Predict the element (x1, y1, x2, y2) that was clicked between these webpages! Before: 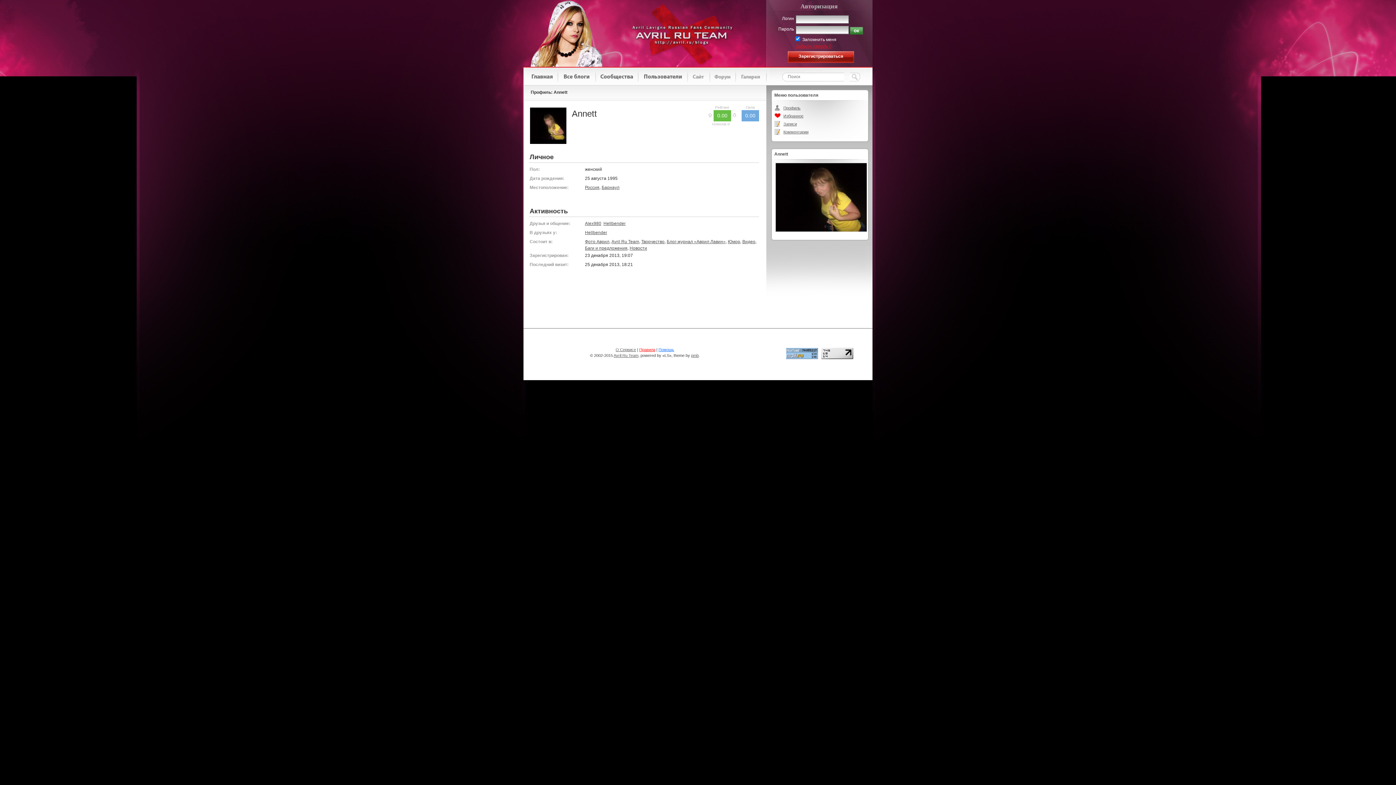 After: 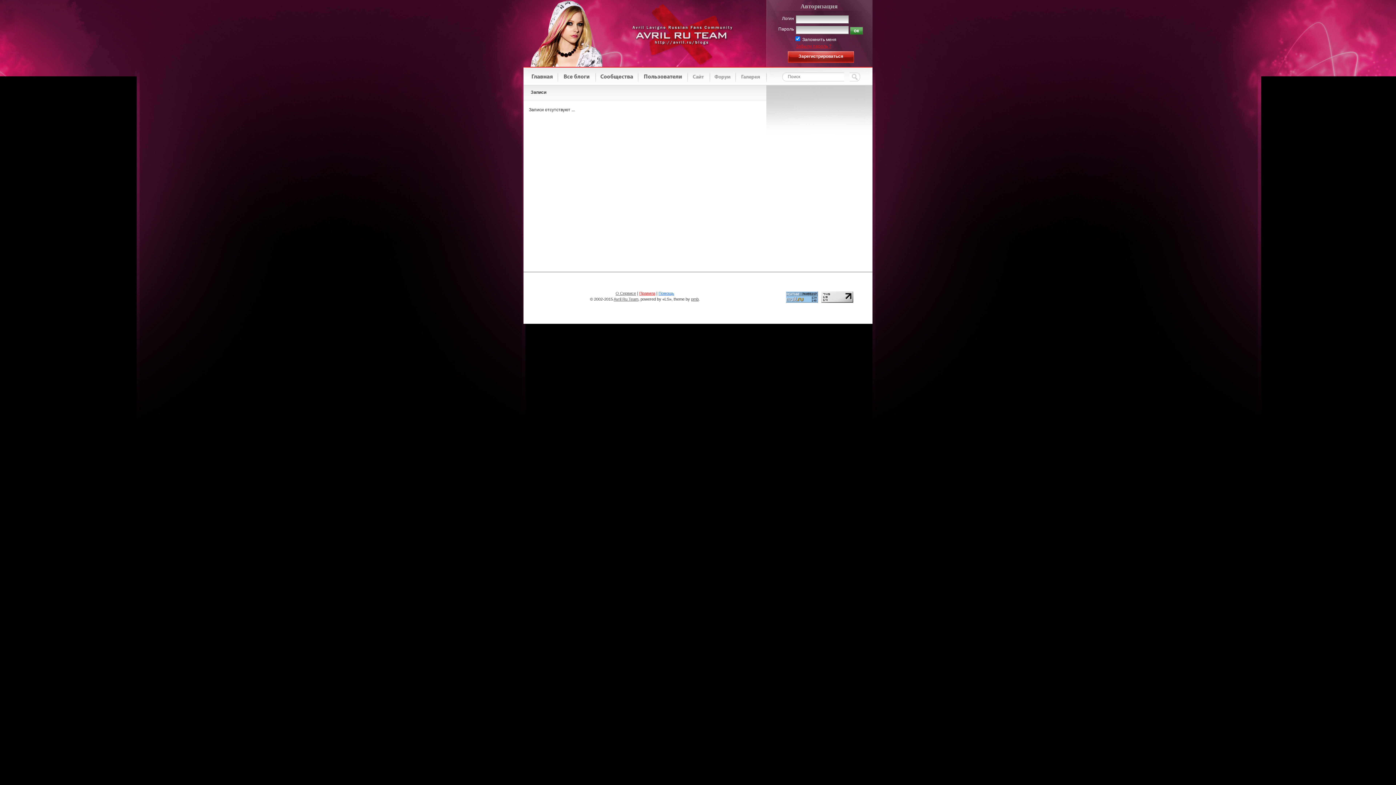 Action: bbox: (783, 121, 797, 126) label: Записи